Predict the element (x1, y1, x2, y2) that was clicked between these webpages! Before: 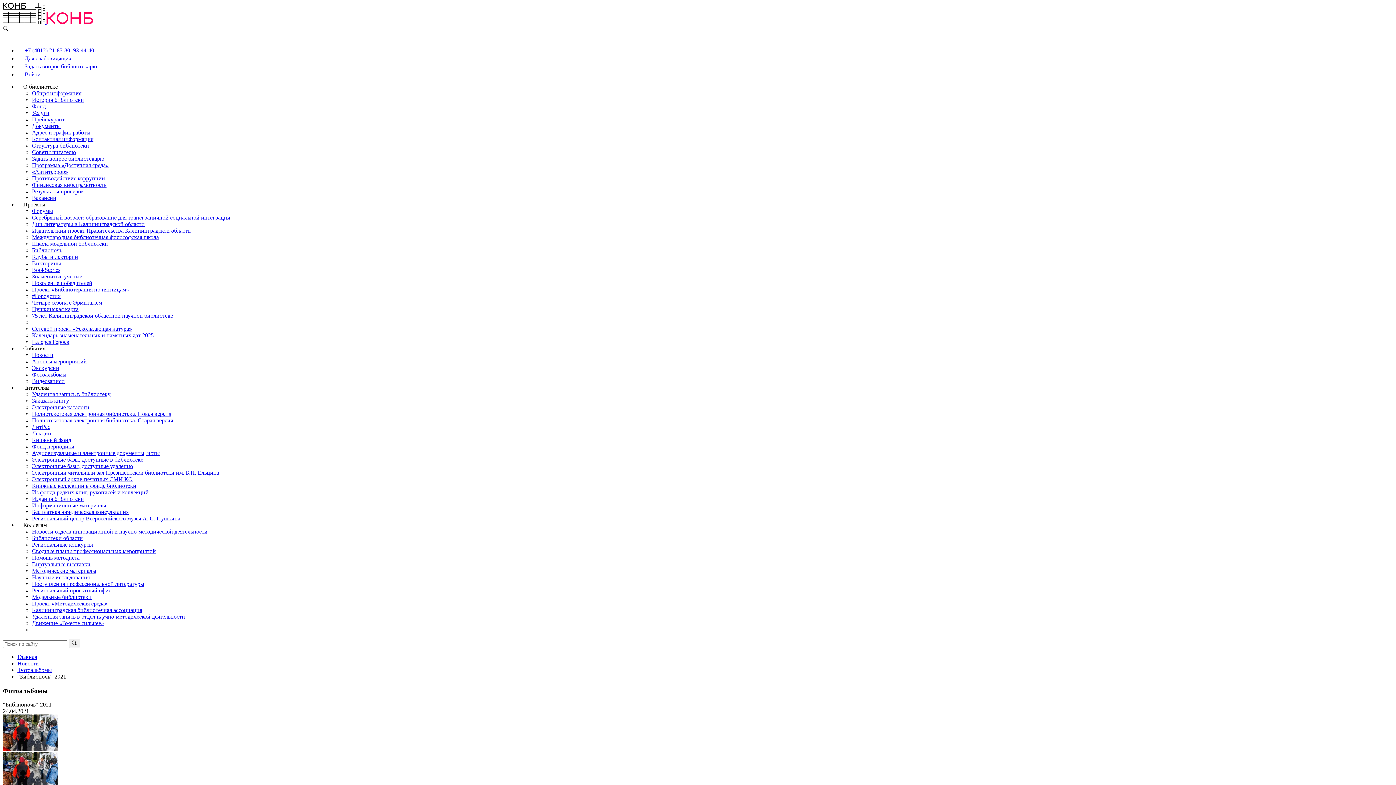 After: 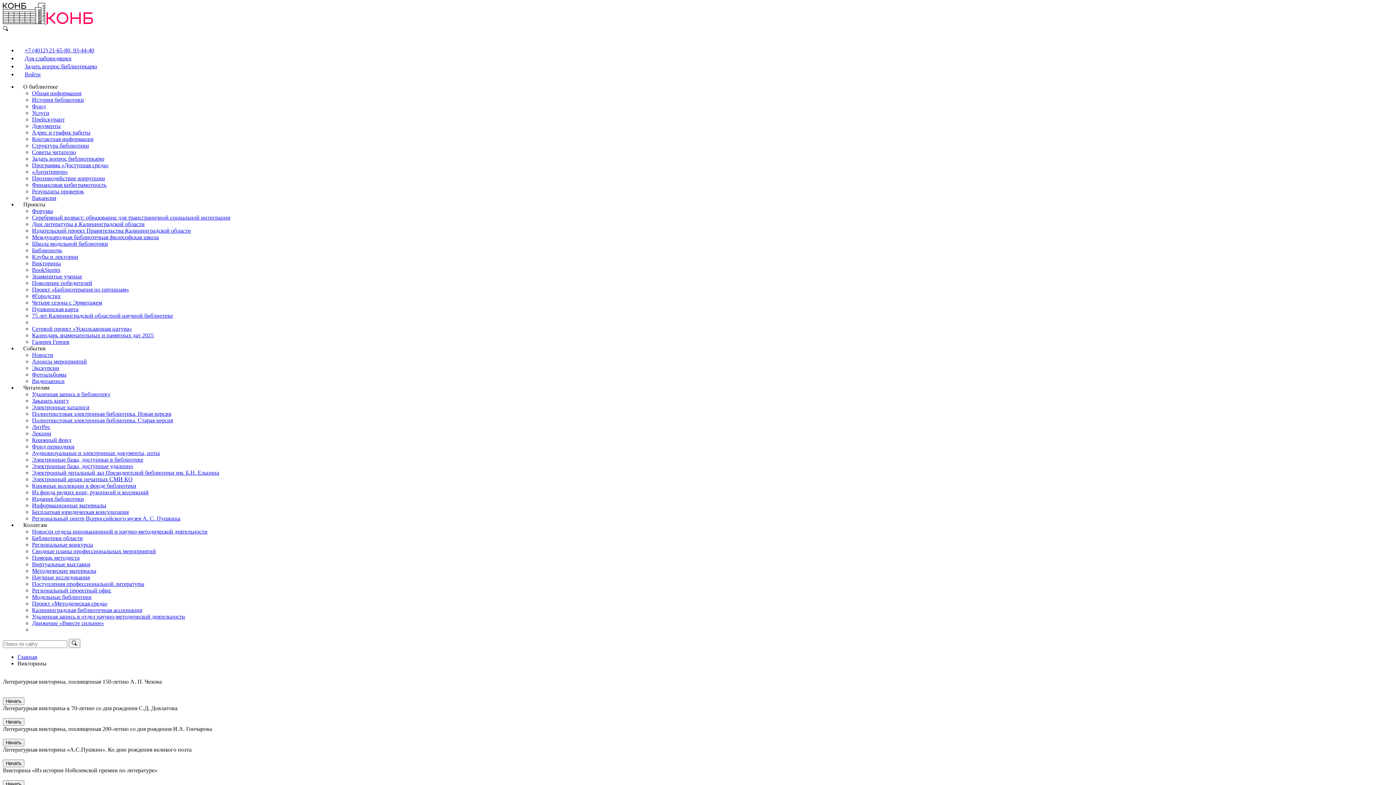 Action: label: Викторины bbox: (32, 260, 61, 266)